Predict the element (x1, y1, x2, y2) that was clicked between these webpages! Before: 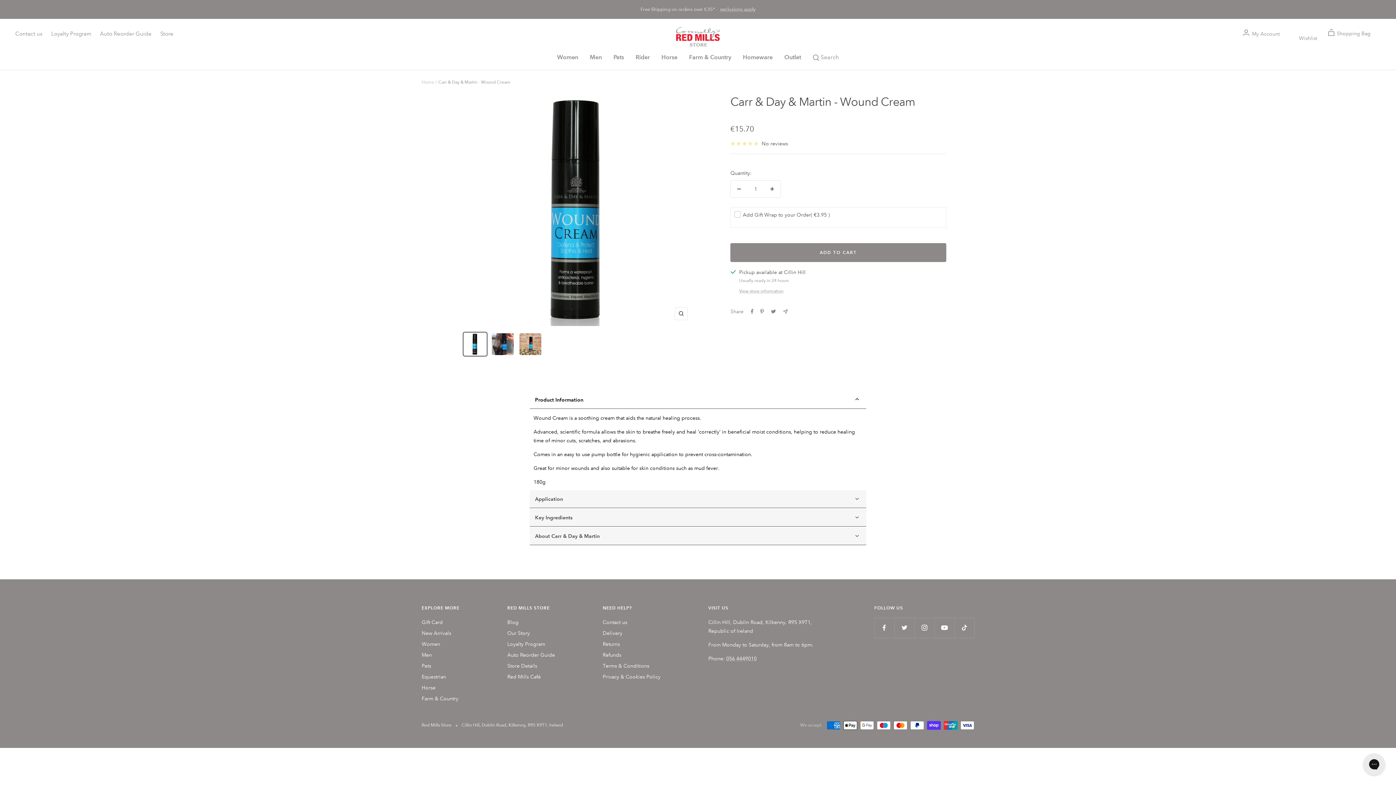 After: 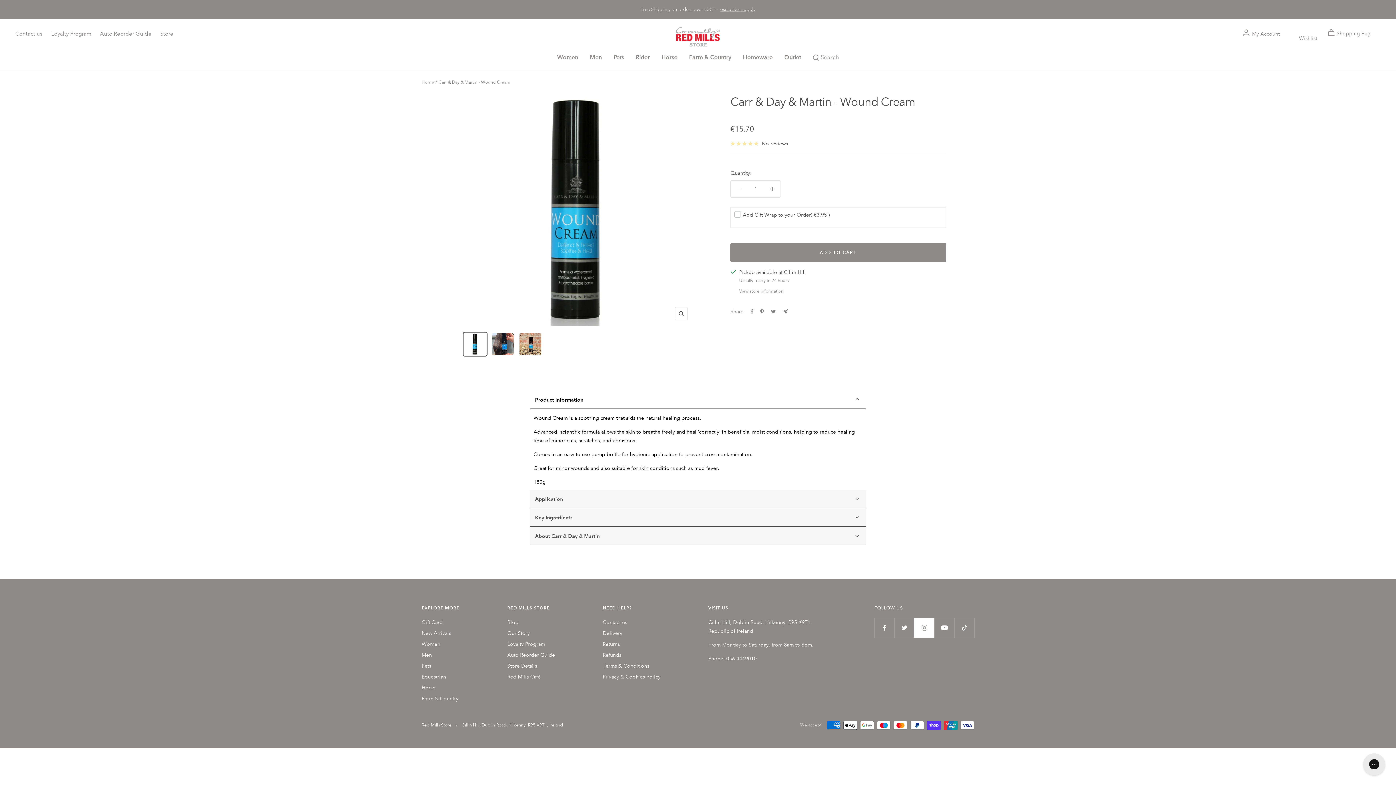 Action: label: Follow us on Instagram bbox: (914, 618, 934, 638)